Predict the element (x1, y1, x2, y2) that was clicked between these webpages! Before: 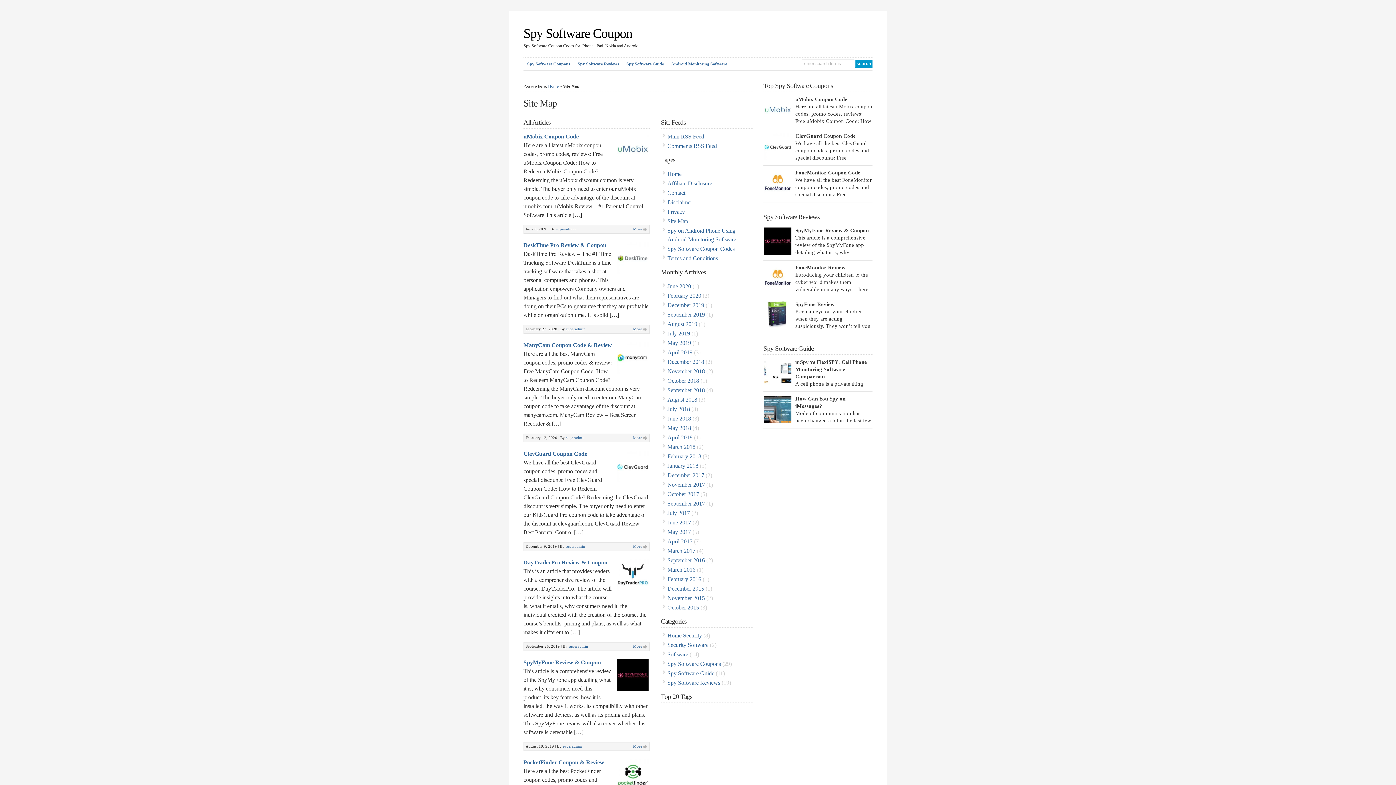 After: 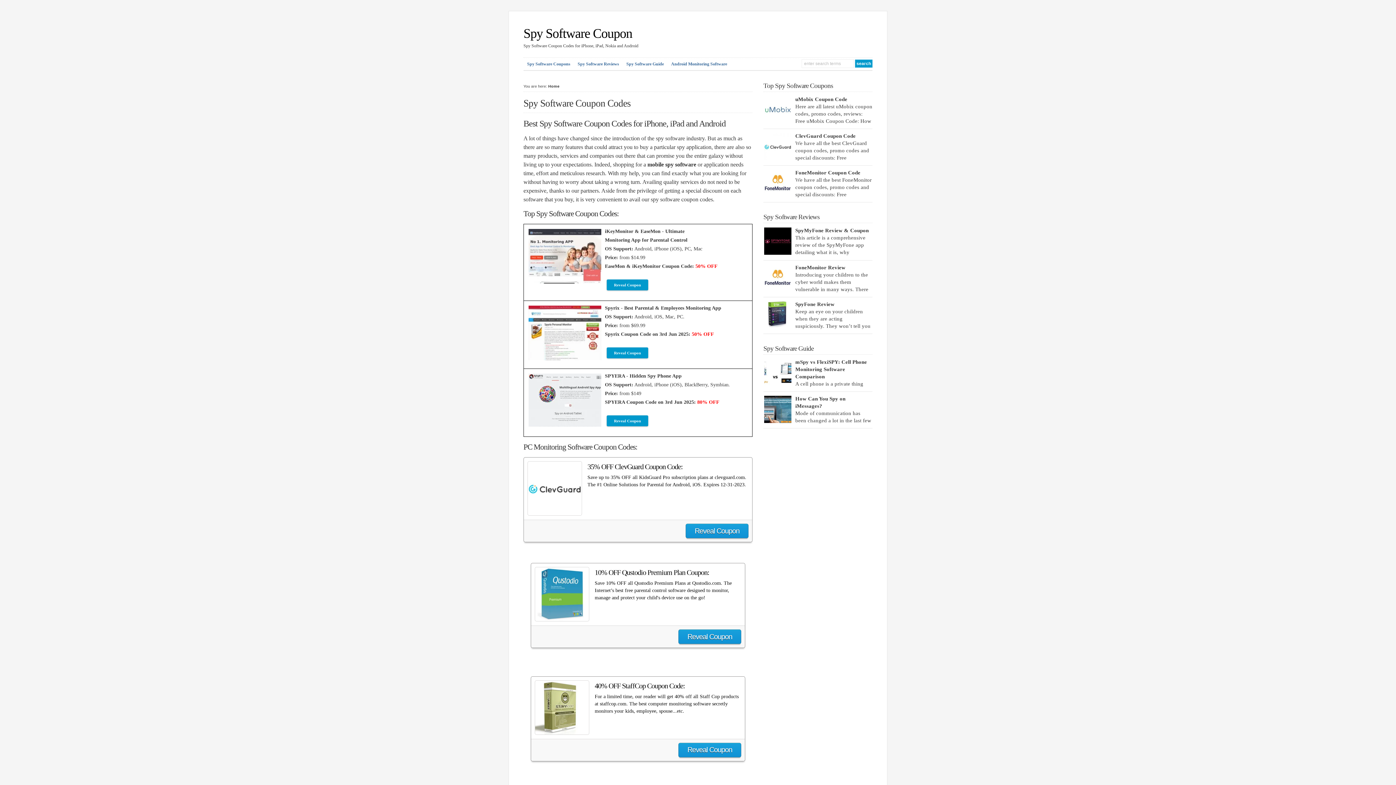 Action: label: May 2018 bbox: (667, 425, 691, 431)